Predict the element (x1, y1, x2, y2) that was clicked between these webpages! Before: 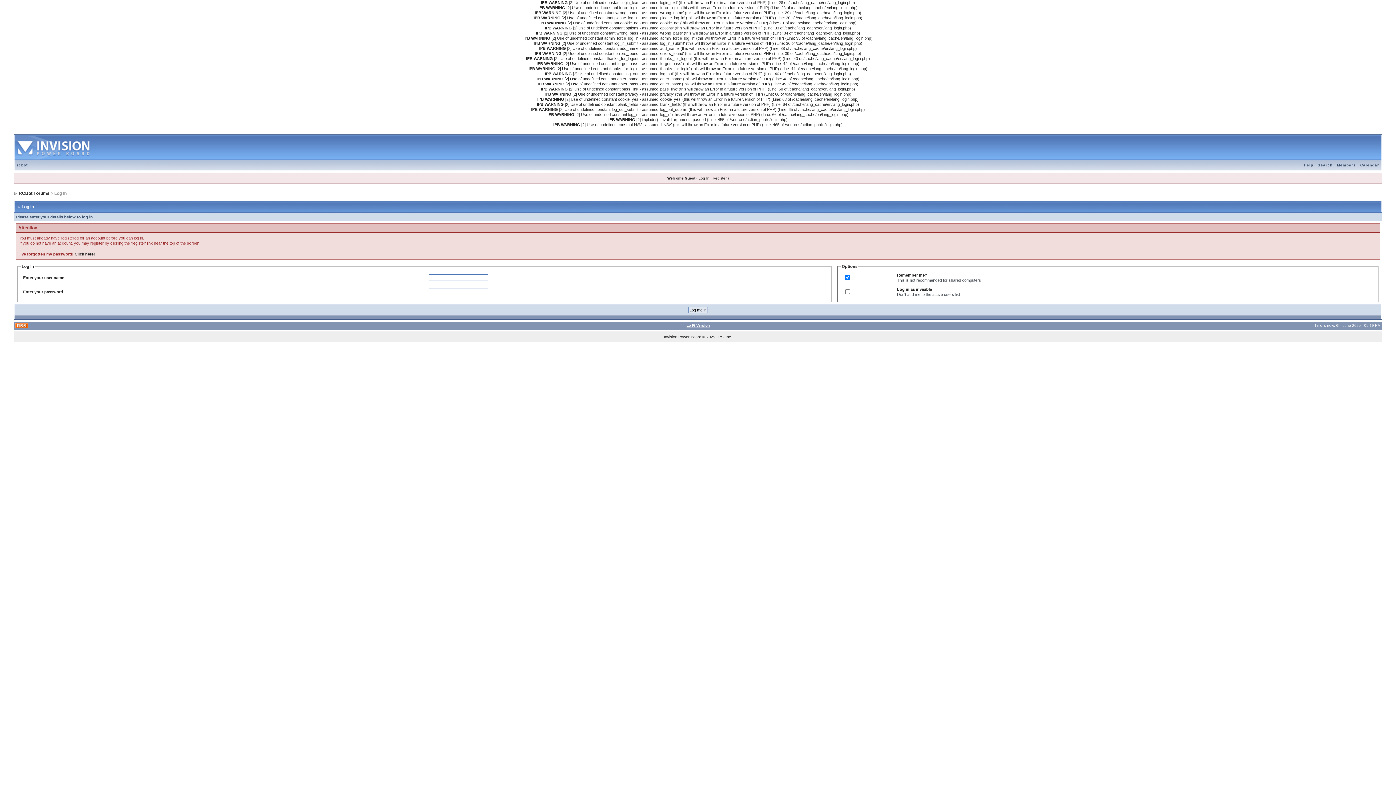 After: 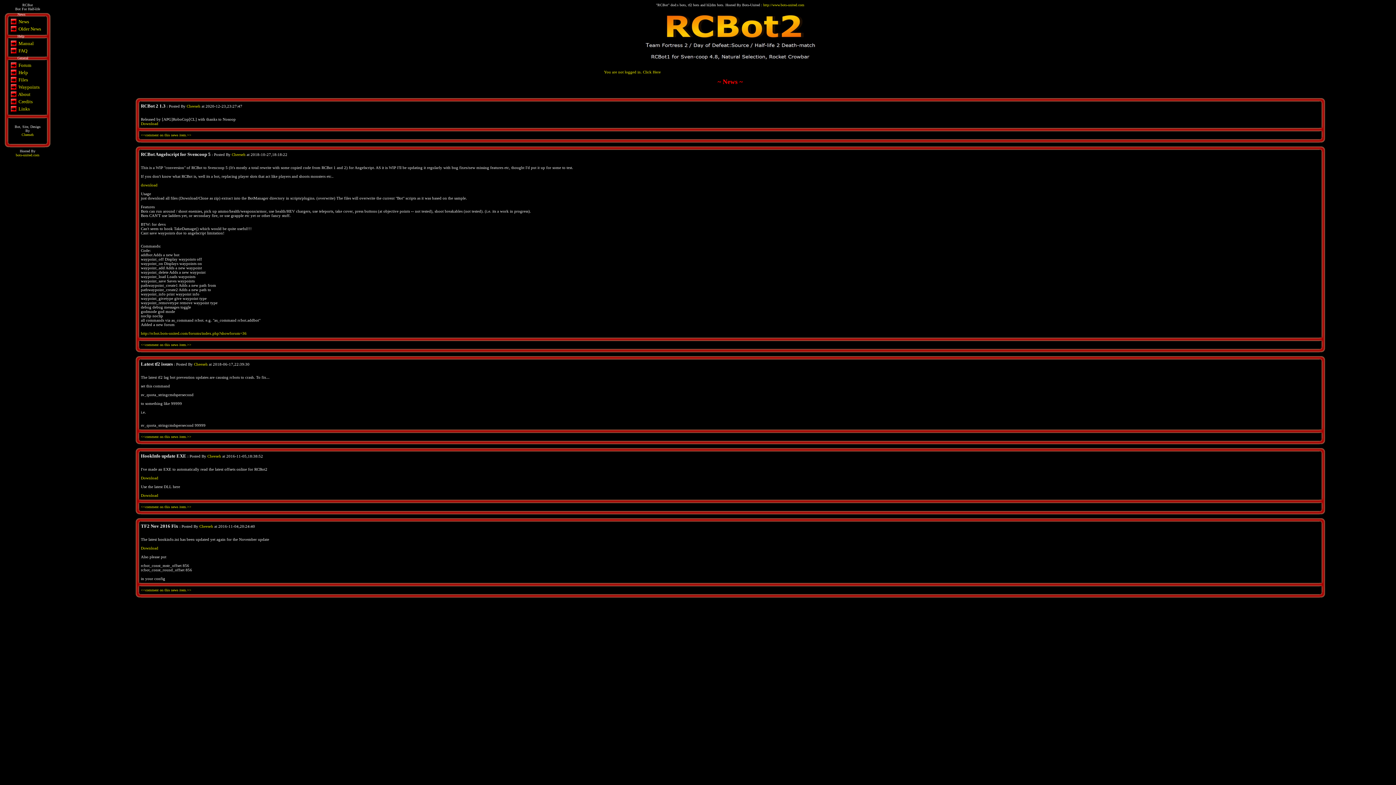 Action: label: rcbot bbox: (14, 163, 29, 167)